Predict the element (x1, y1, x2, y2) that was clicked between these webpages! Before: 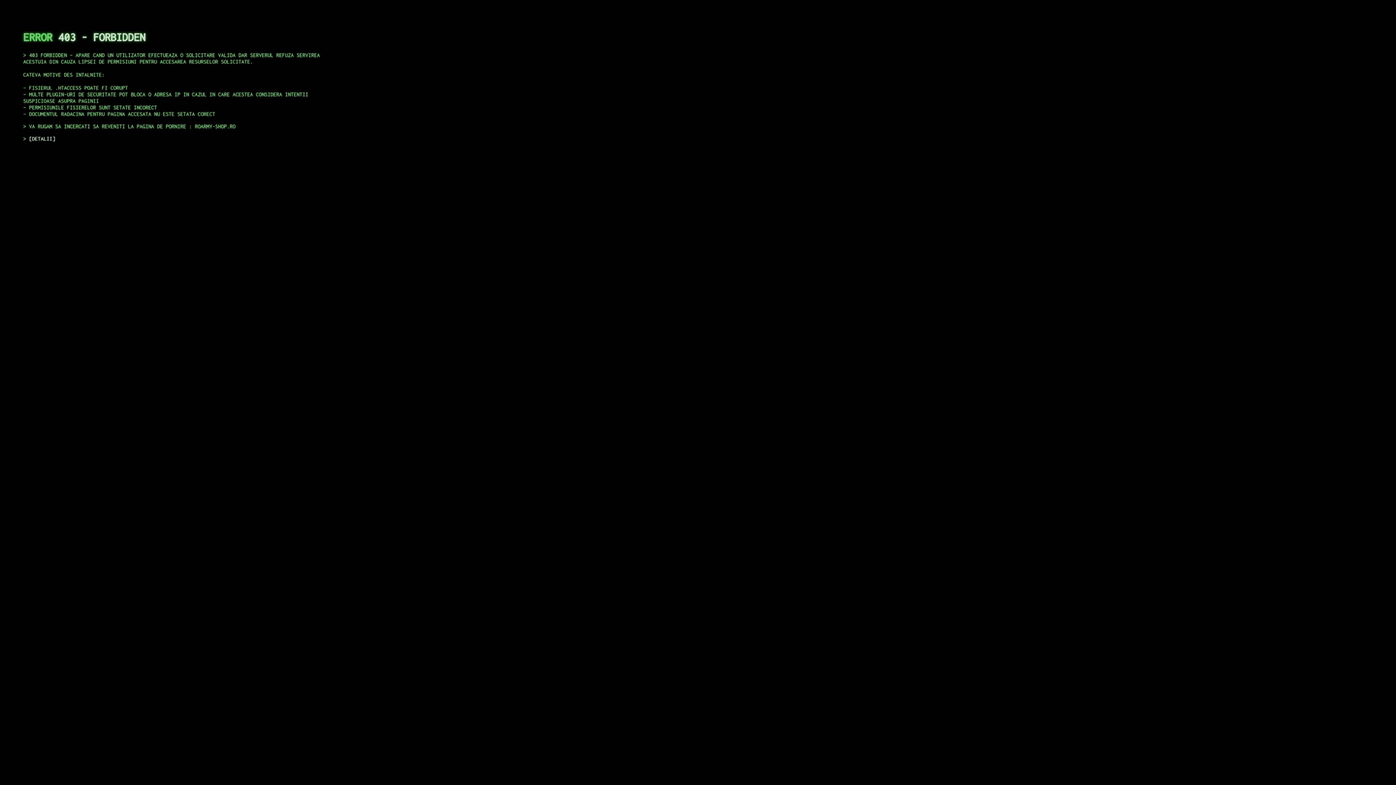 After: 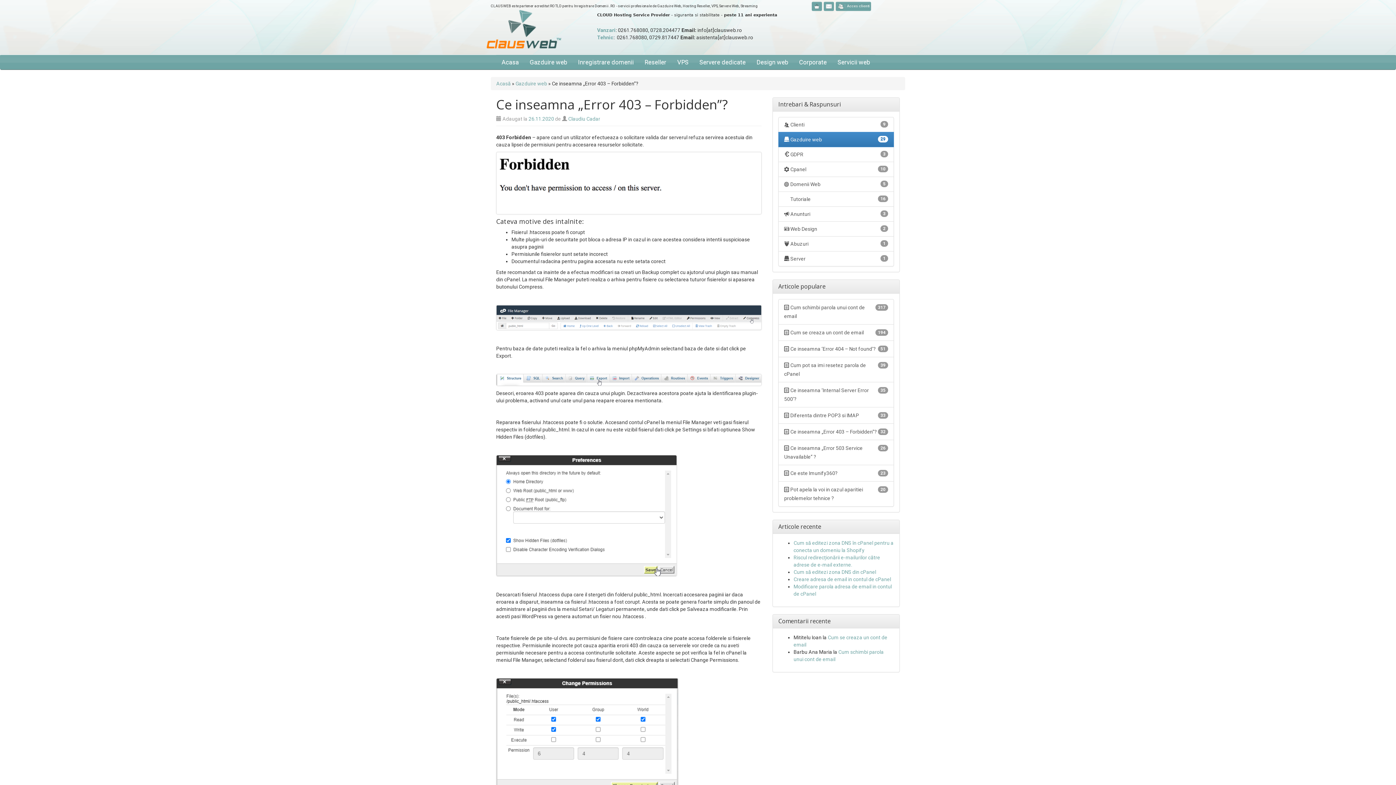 Action: label: DETALII bbox: (29, 135, 55, 141)